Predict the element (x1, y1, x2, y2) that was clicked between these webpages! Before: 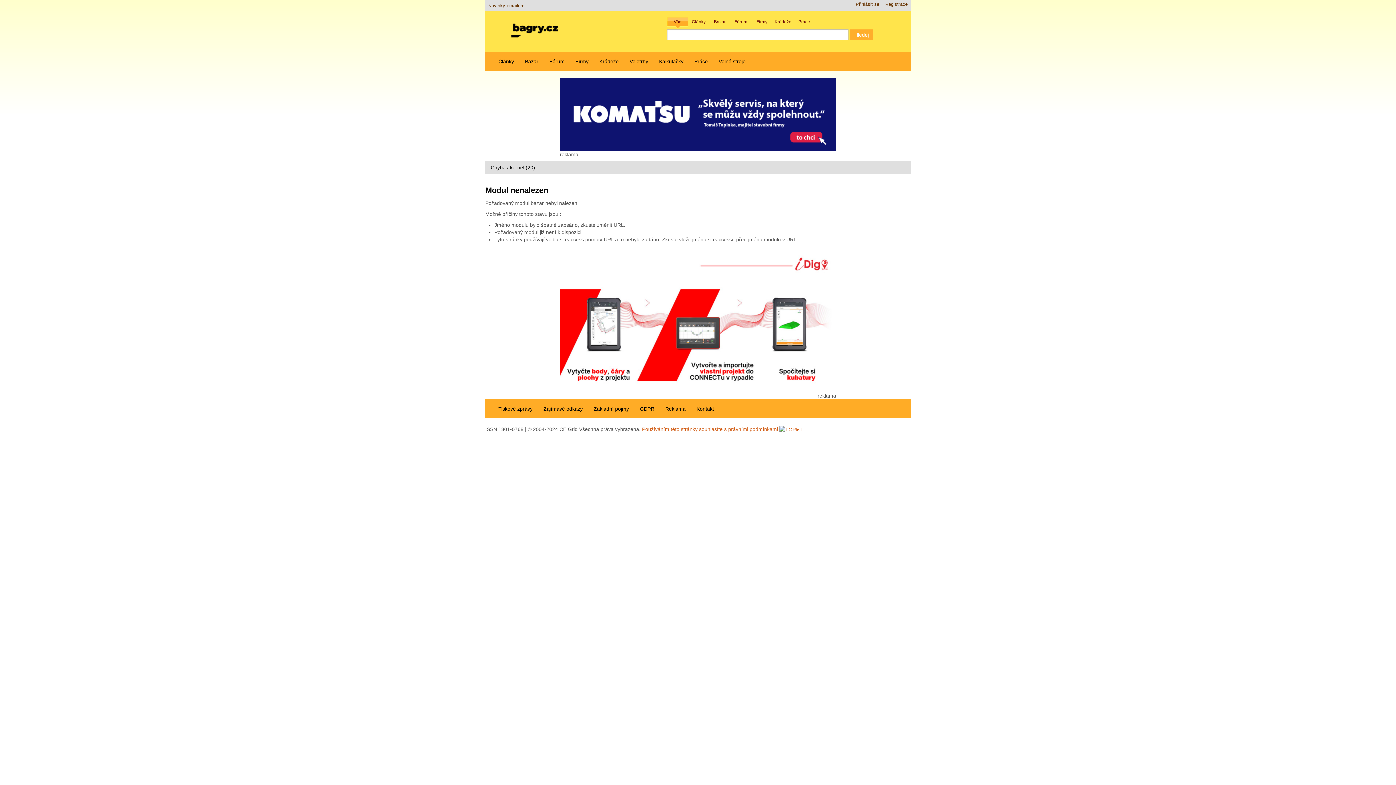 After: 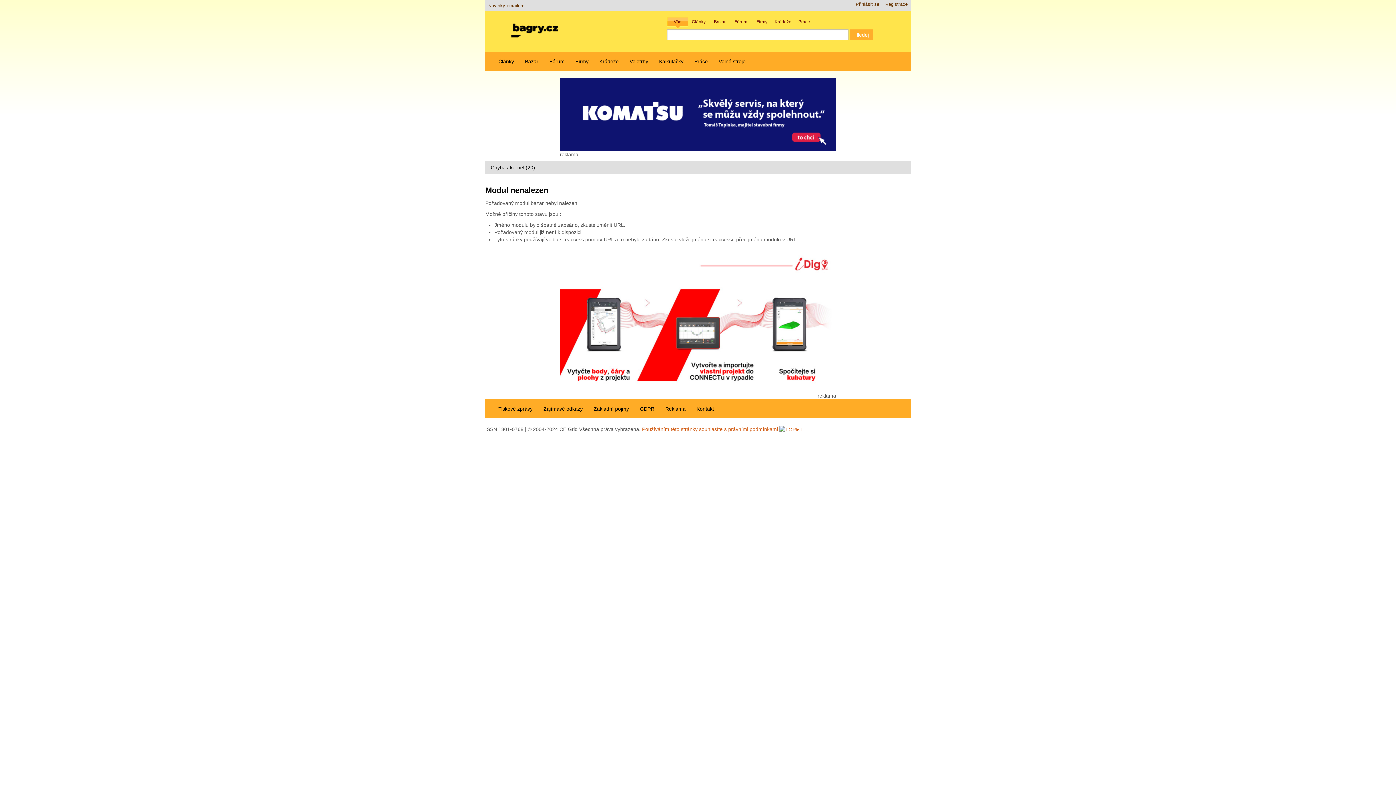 Action: bbox: (560, 111, 836, 116)